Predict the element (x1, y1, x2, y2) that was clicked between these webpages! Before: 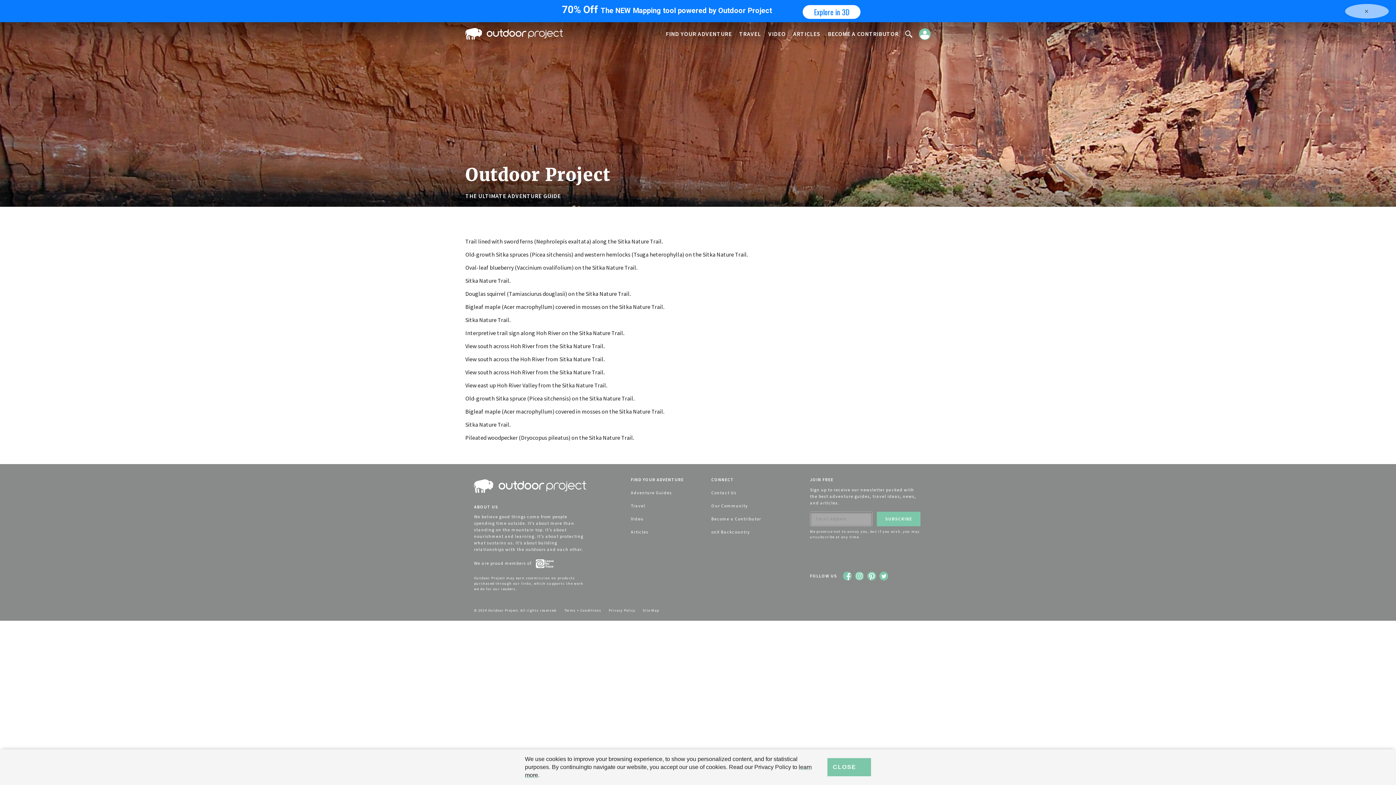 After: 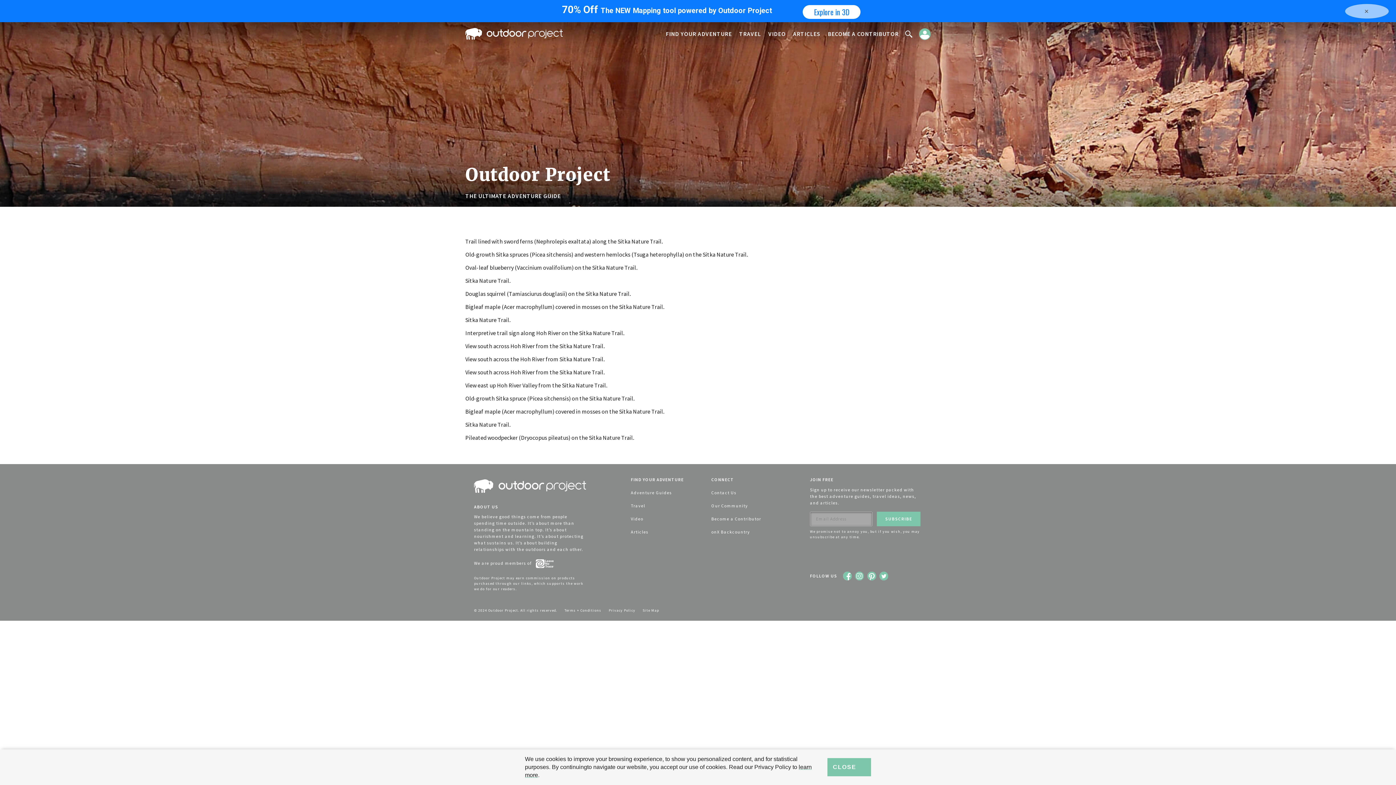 Action: bbox: (866, 573, 877, 578)